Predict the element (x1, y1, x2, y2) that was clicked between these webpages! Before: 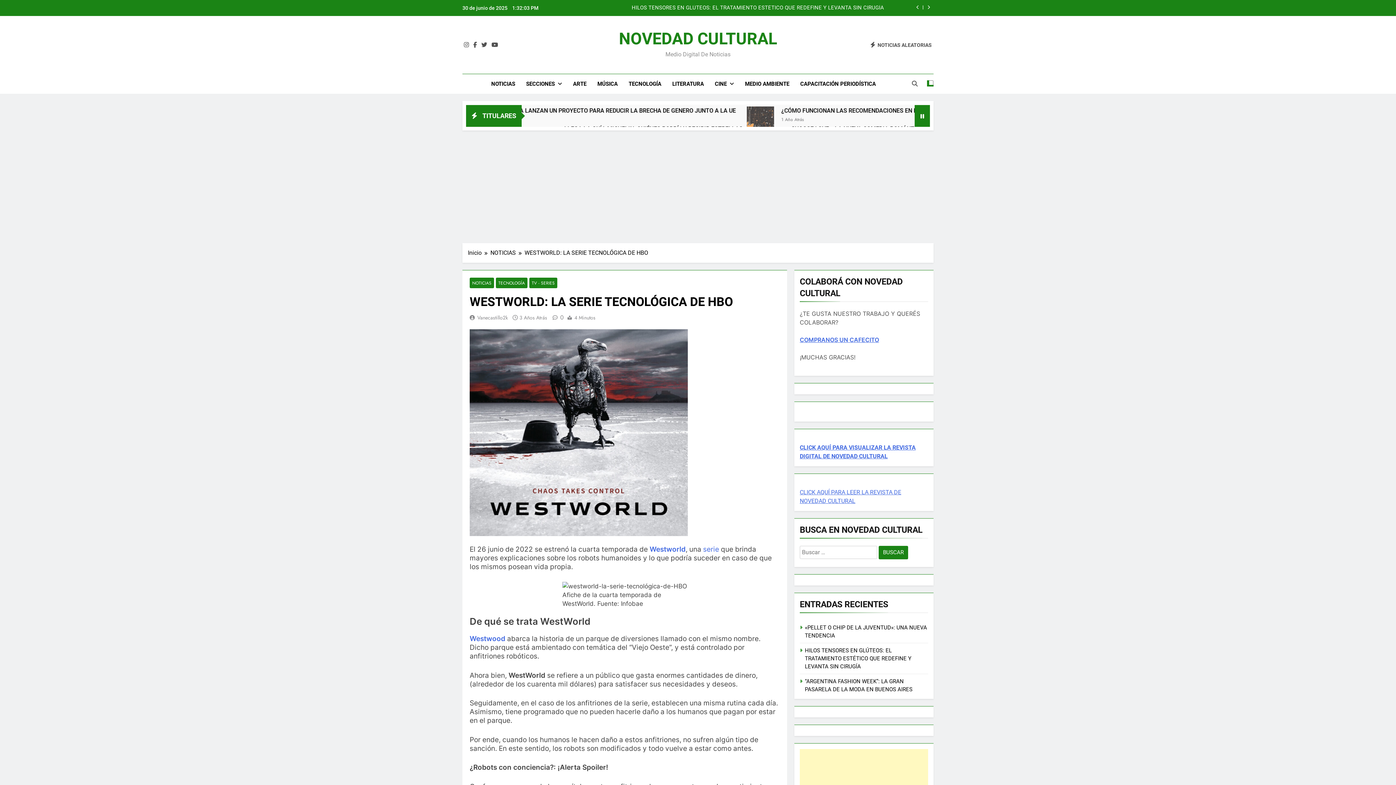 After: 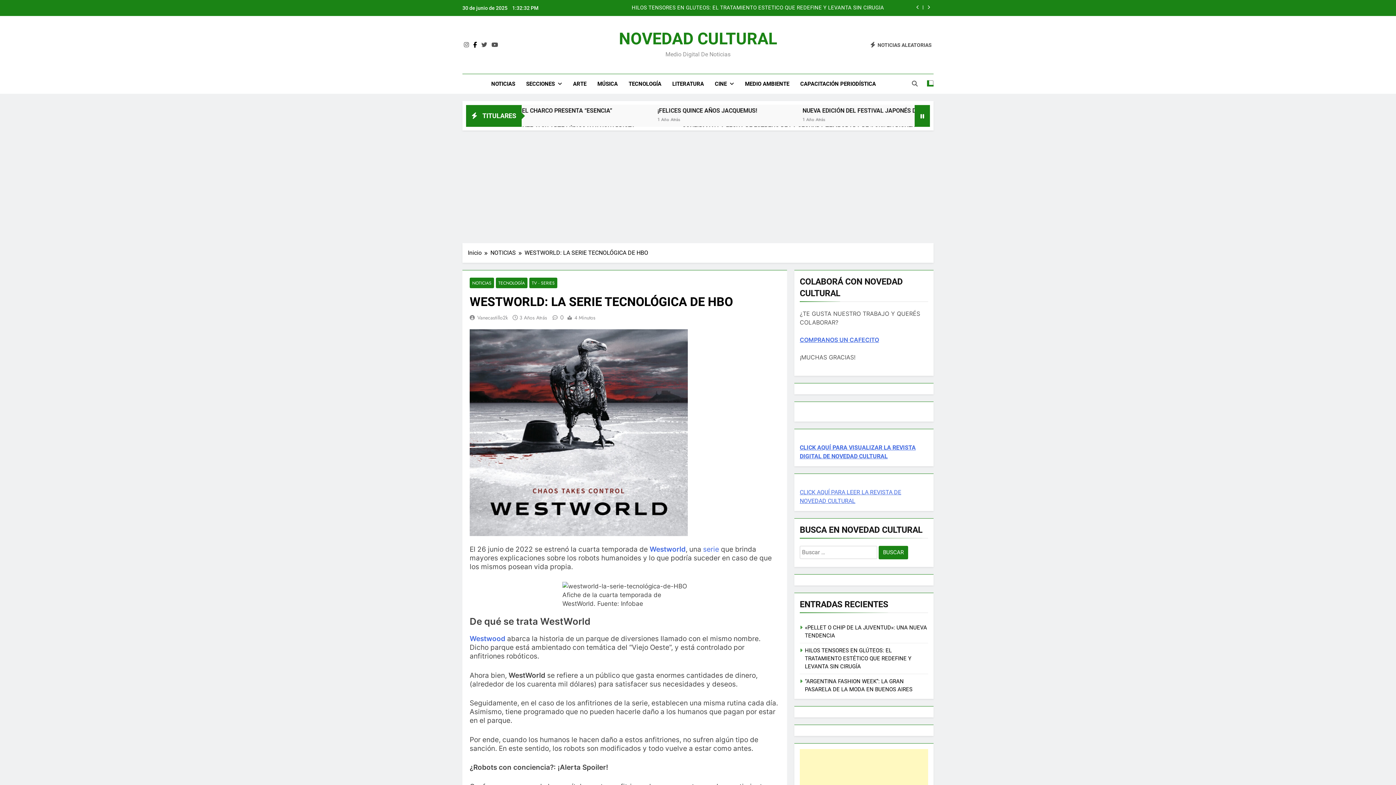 Action: bbox: (472, 41, 478, 48)